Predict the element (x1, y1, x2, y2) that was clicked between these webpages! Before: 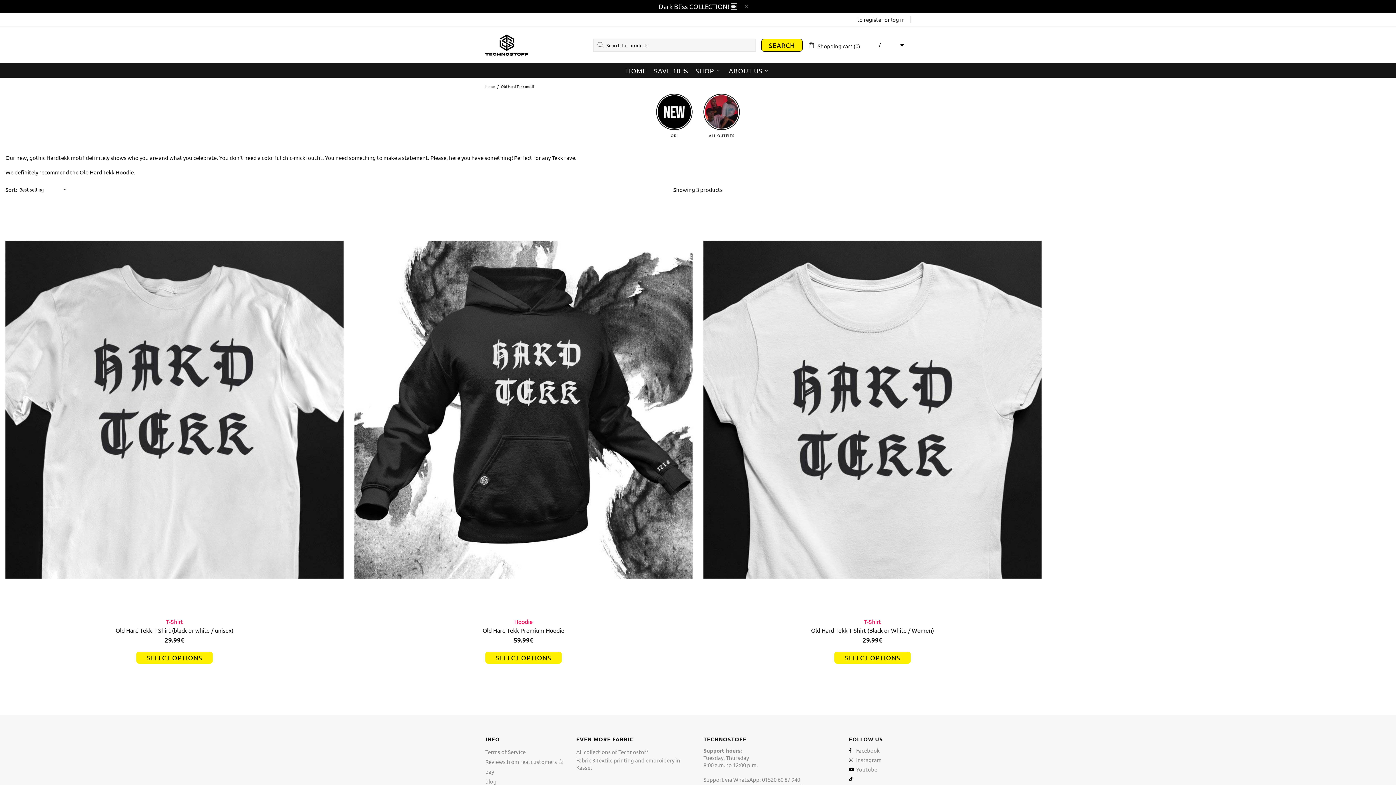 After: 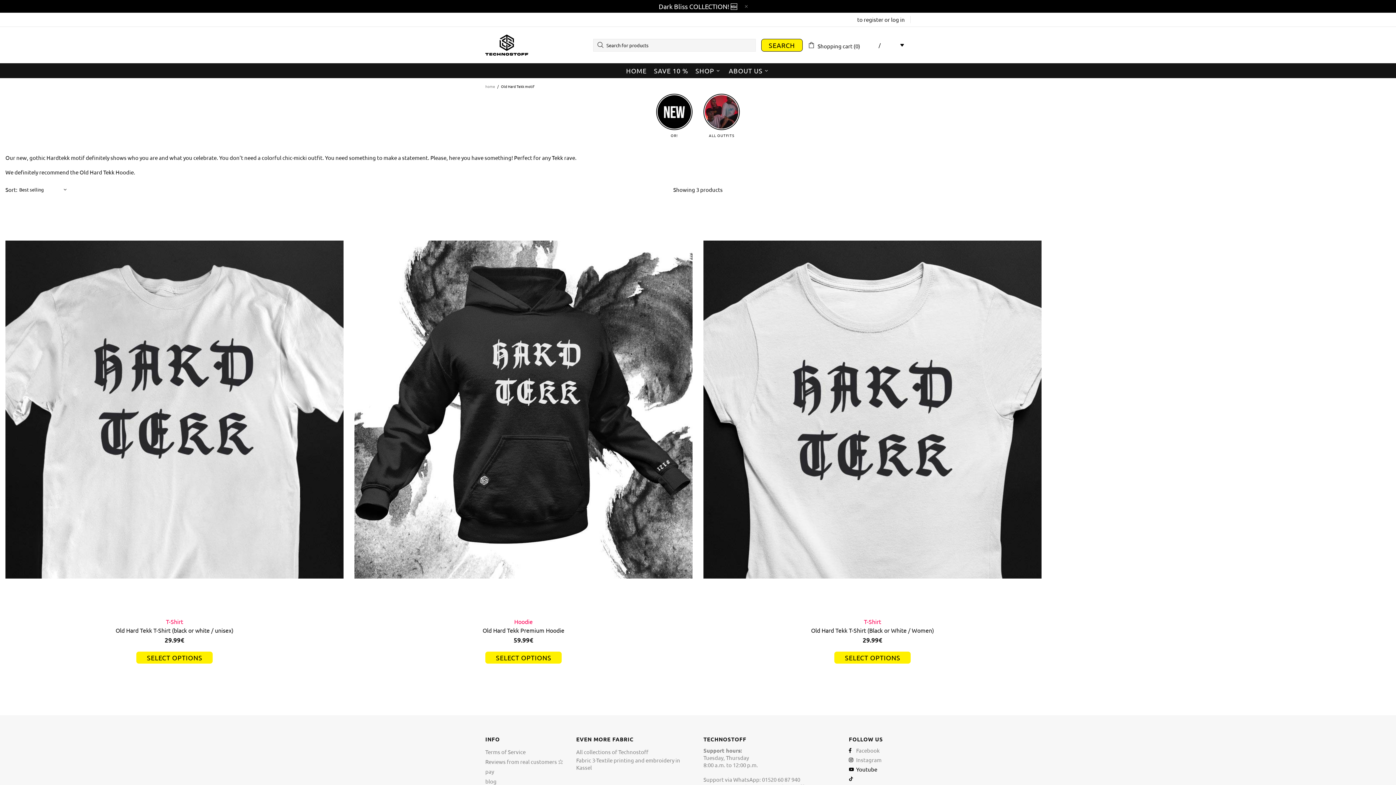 Action: bbox: (849, 766, 877, 773) label: Youtube